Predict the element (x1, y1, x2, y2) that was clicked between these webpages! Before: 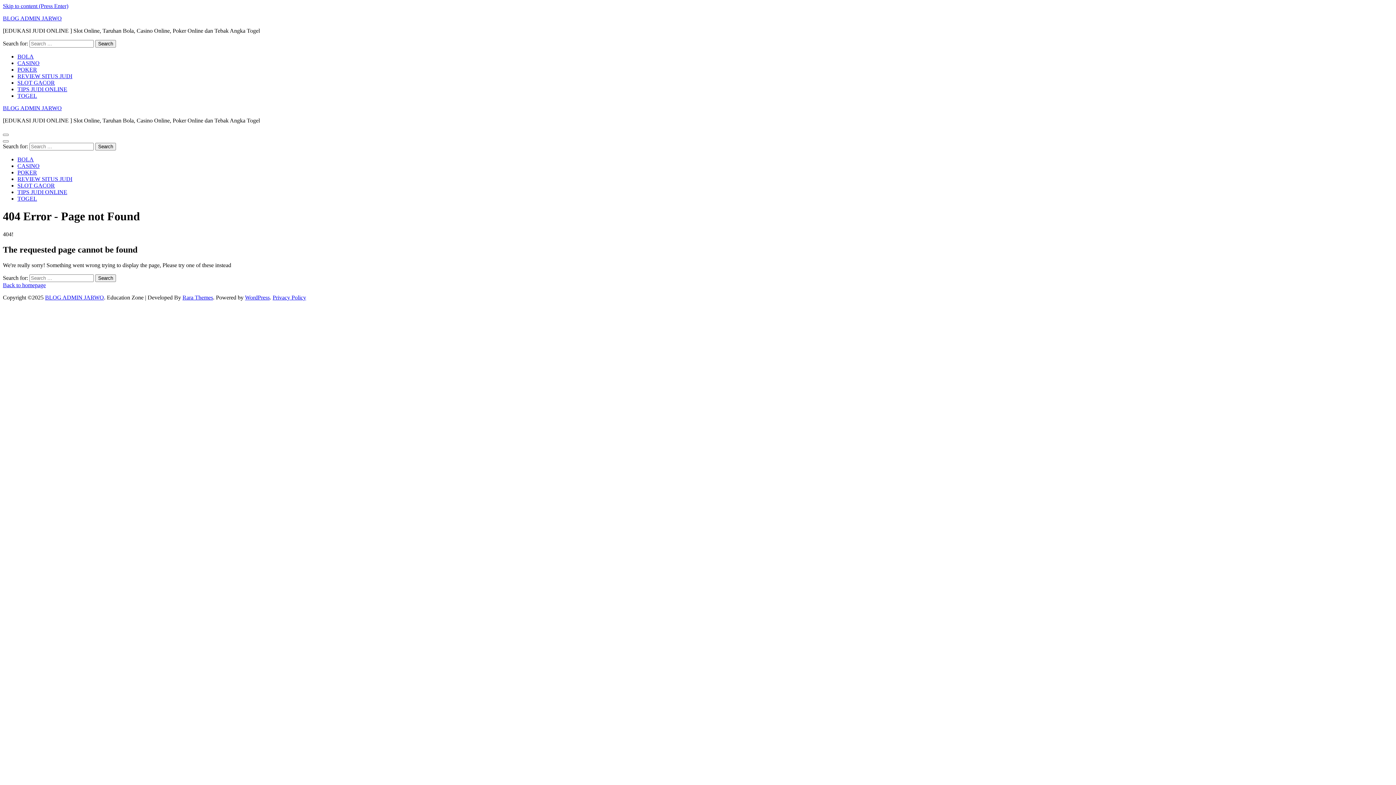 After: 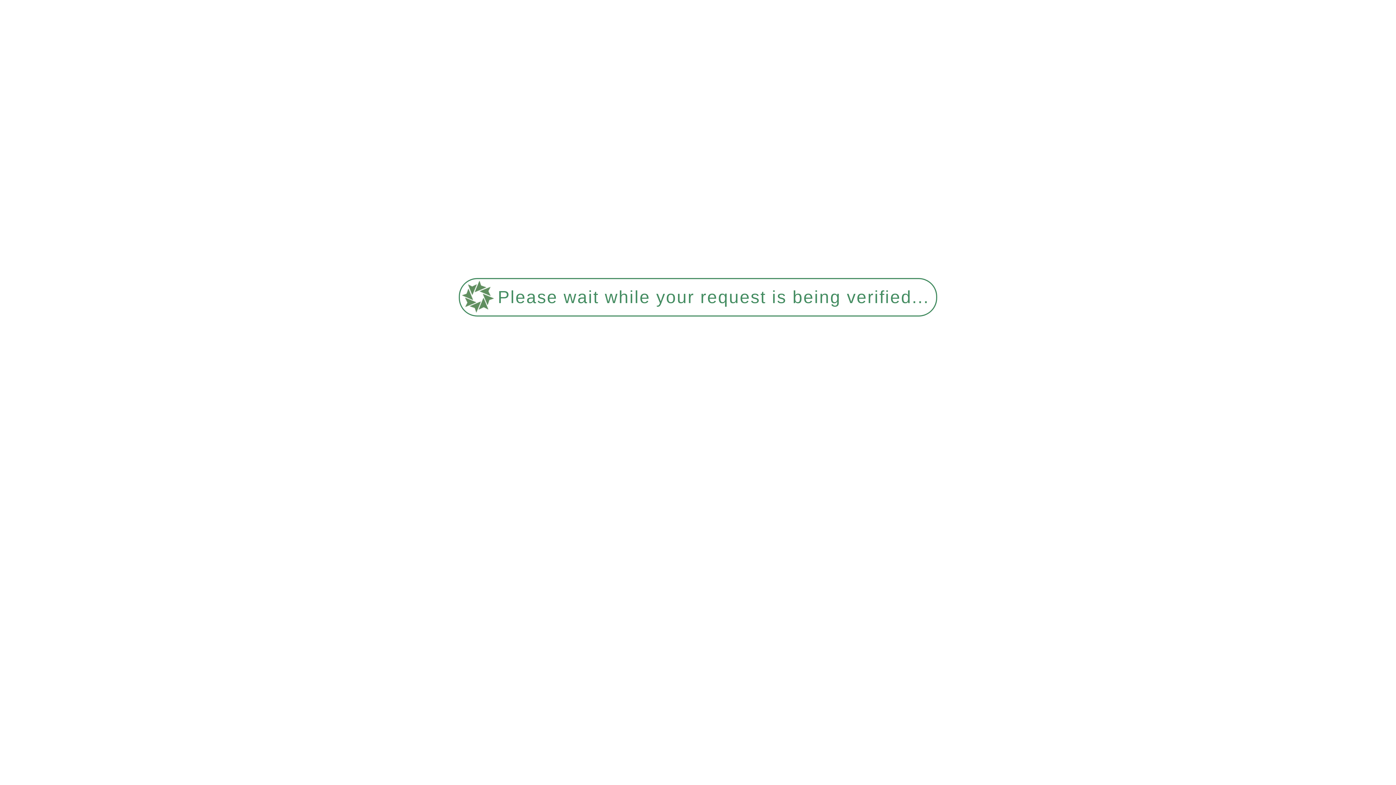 Action: label: Back to homepage bbox: (2, 282, 45, 288)